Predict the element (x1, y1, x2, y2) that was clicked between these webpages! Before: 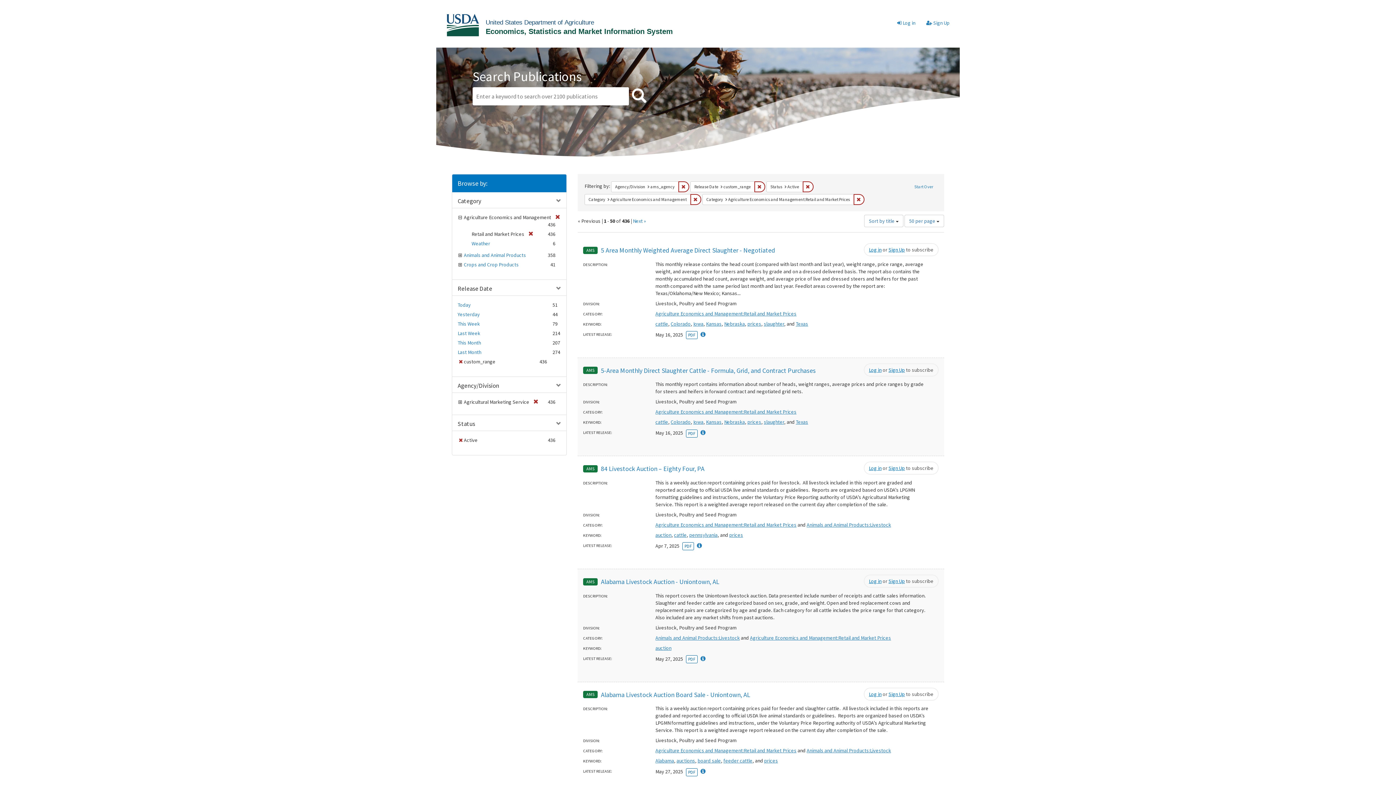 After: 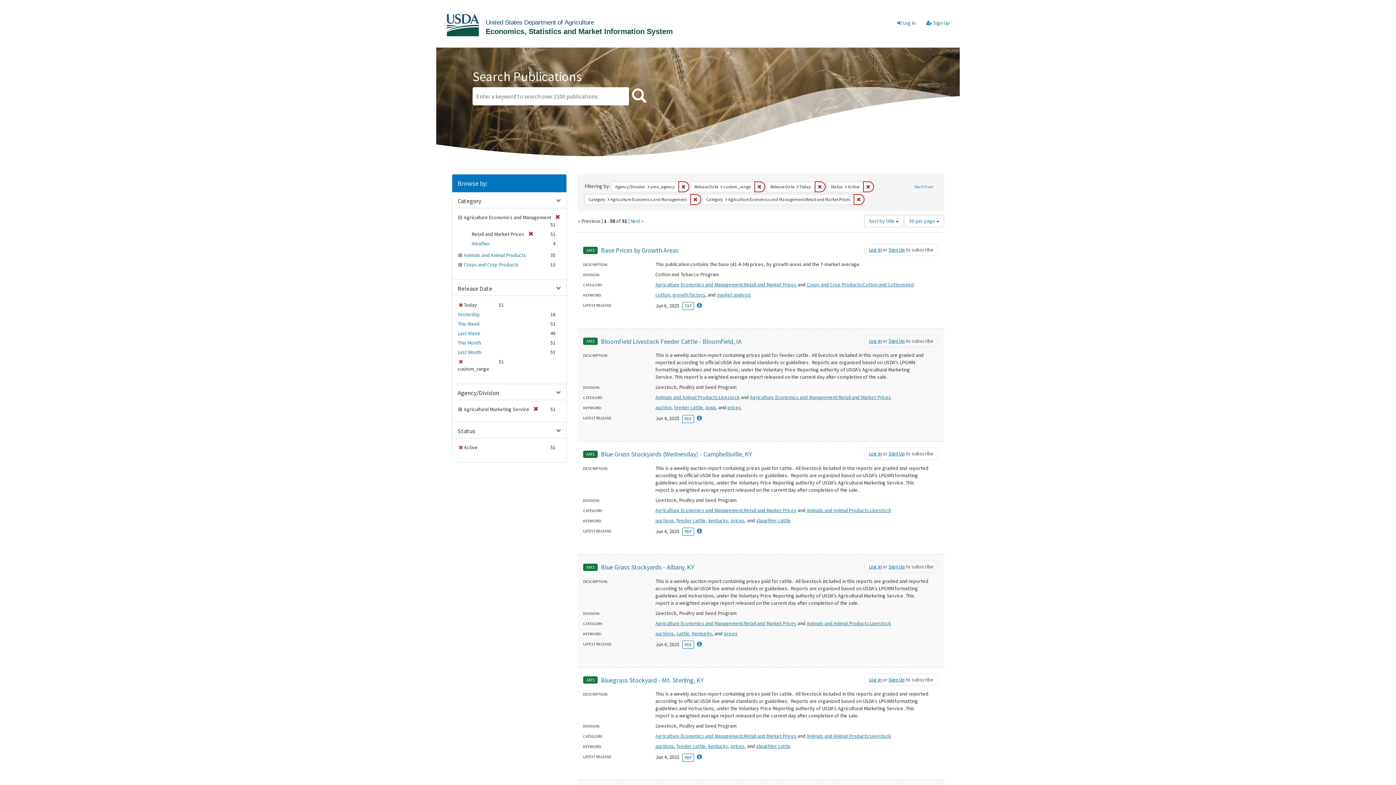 Action: label: Today bbox: (457, 301, 470, 308)